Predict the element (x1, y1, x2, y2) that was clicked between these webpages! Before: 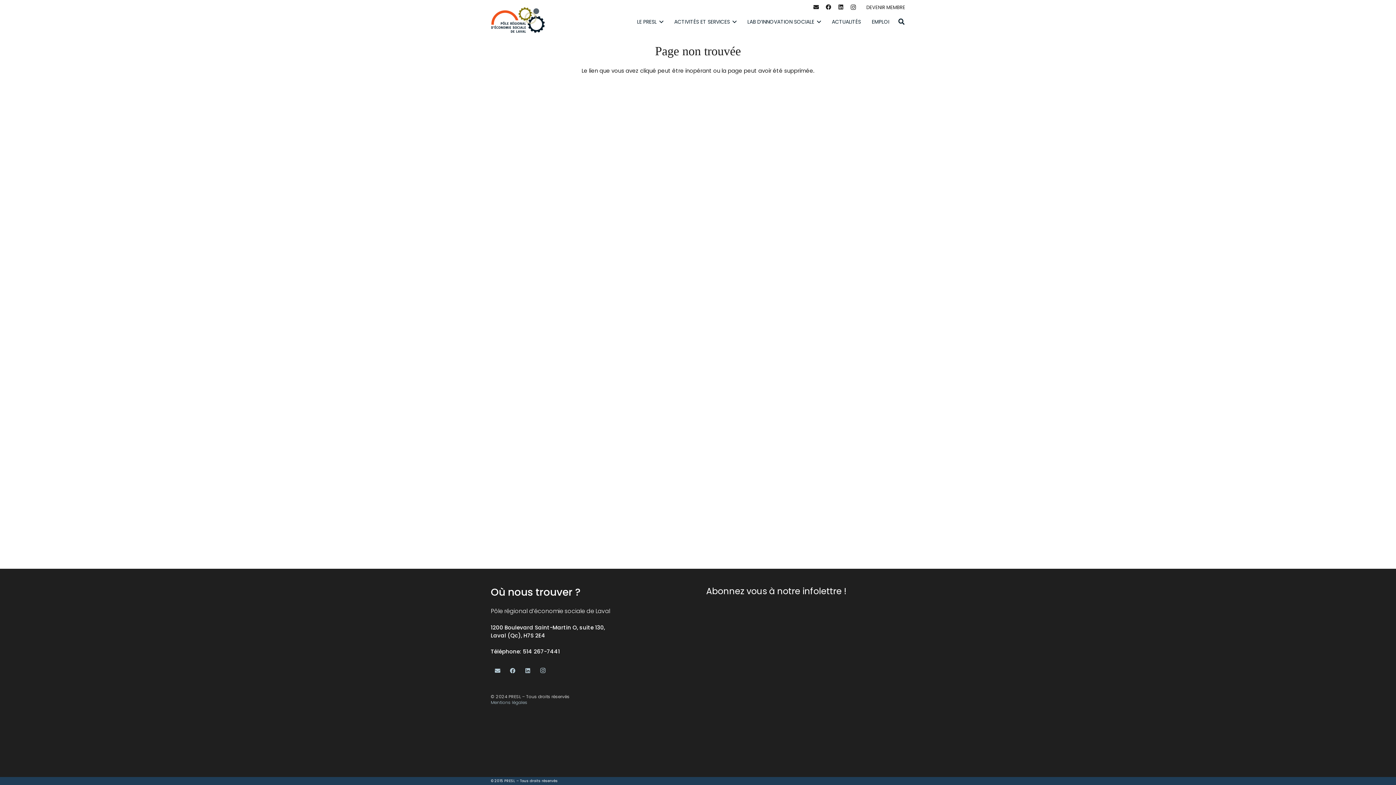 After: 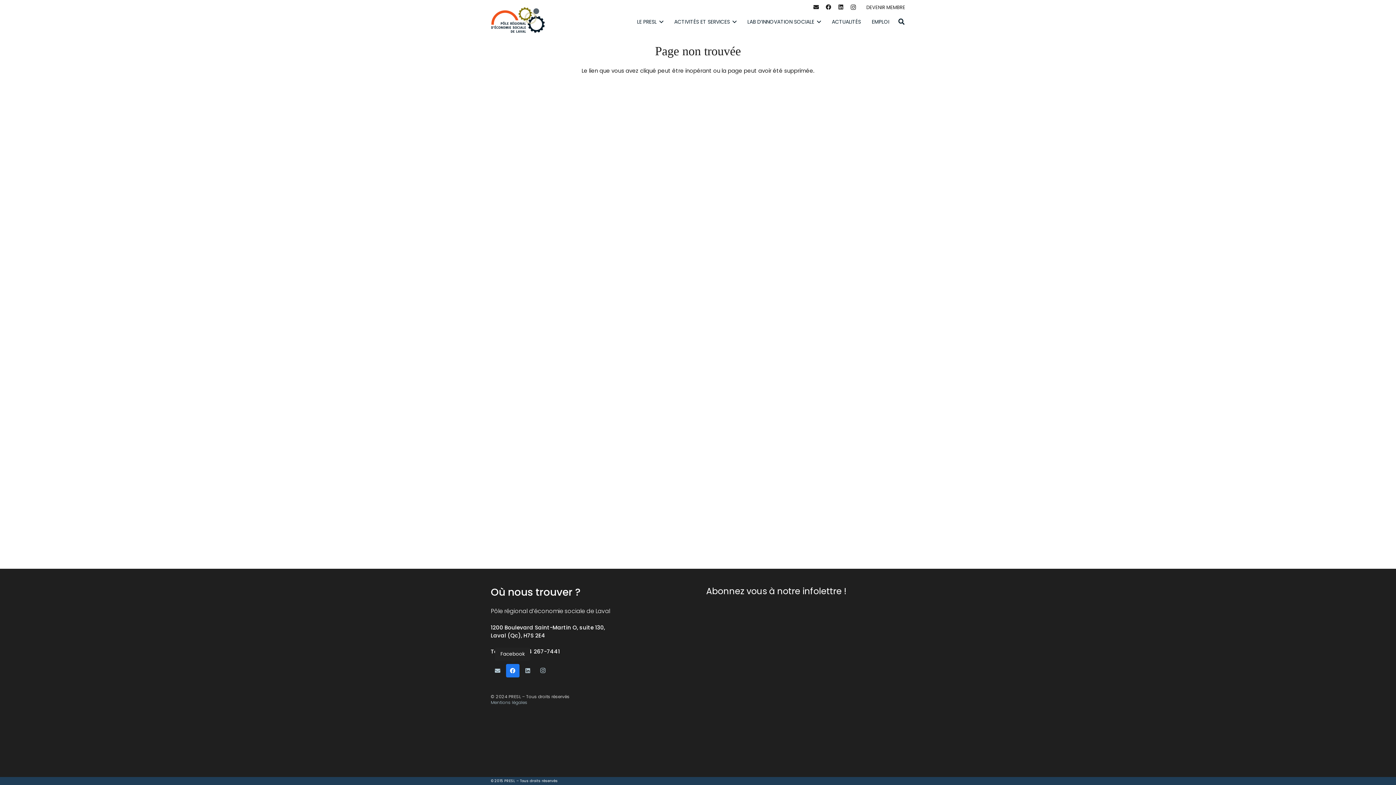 Action: label: Facebook bbox: (506, 664, 519, 677)